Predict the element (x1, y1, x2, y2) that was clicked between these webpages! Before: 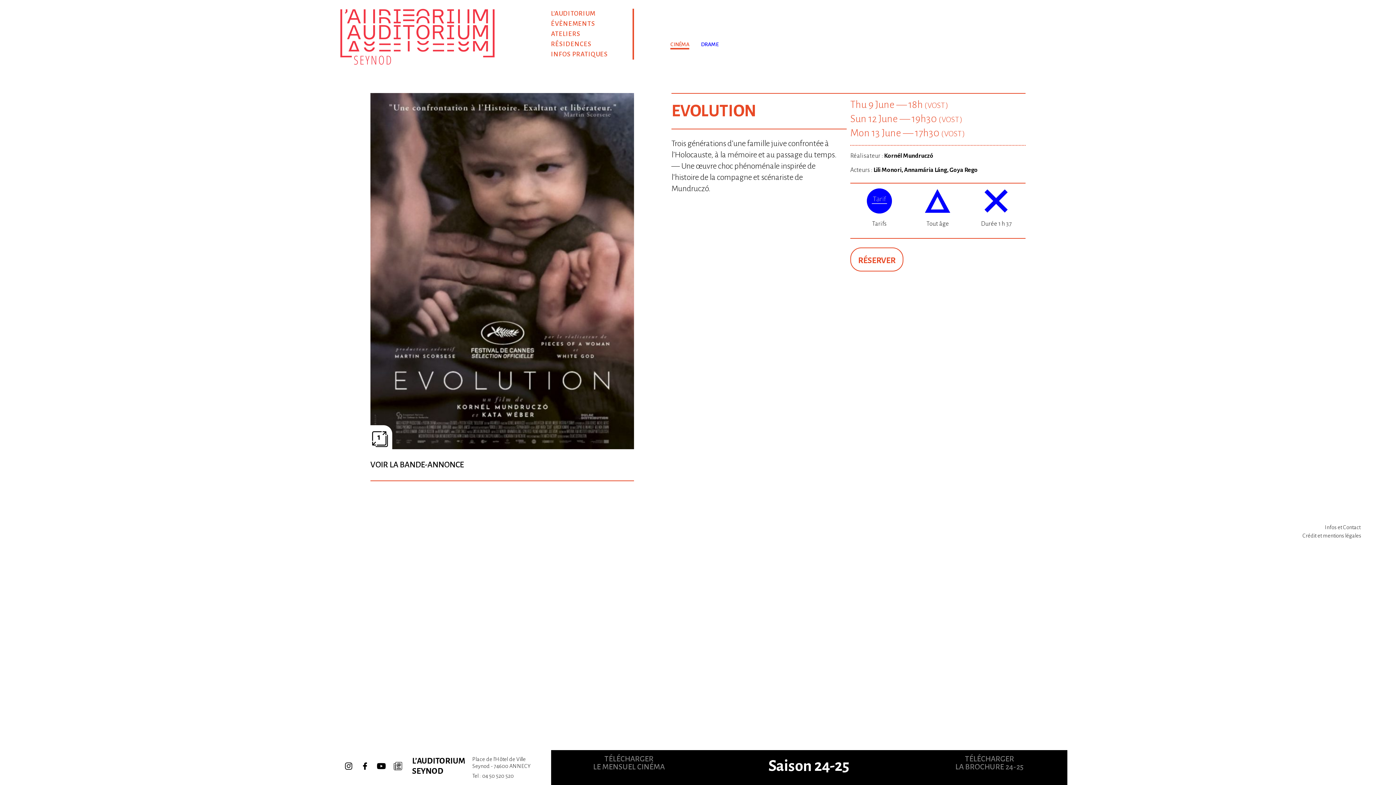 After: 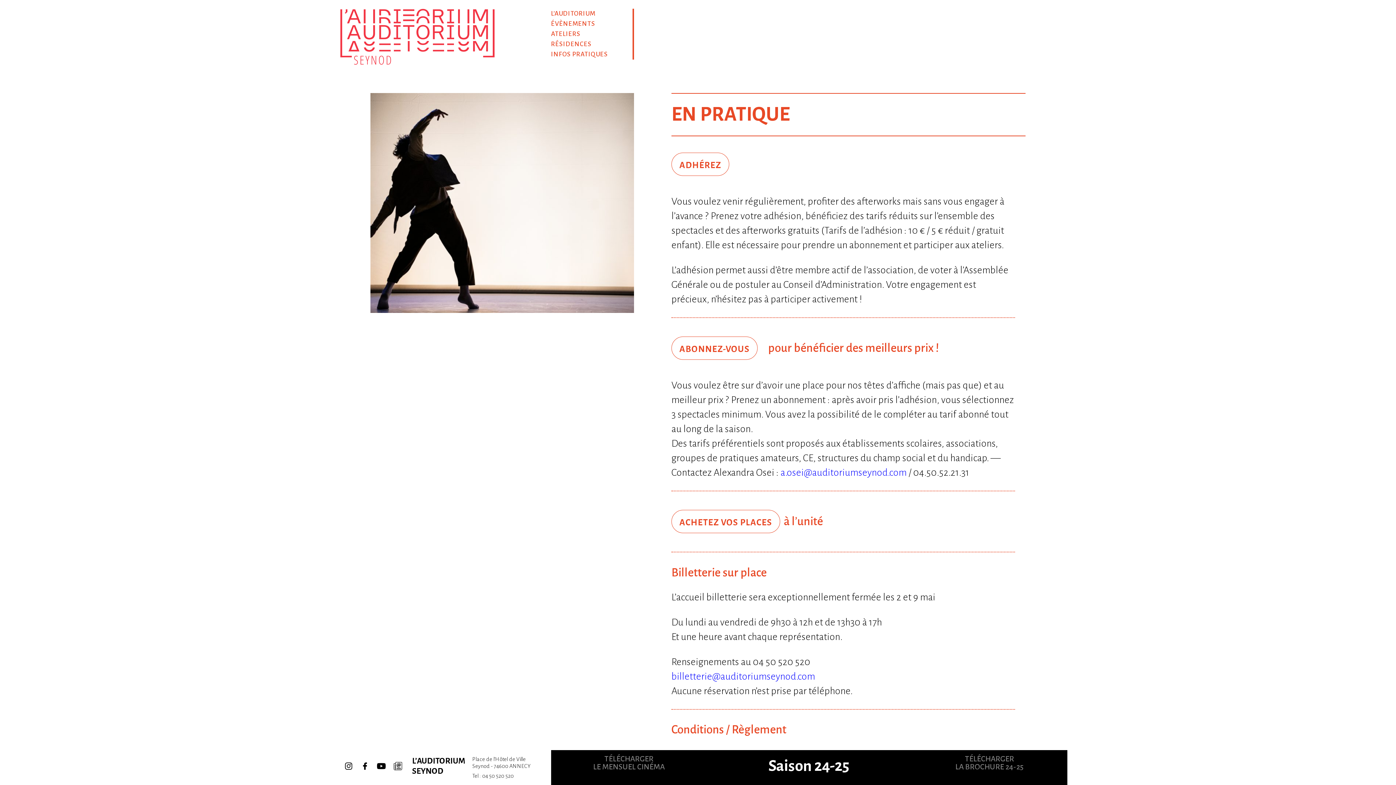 Action: label: Tarifs bbox: (872, 220, 886, 227)